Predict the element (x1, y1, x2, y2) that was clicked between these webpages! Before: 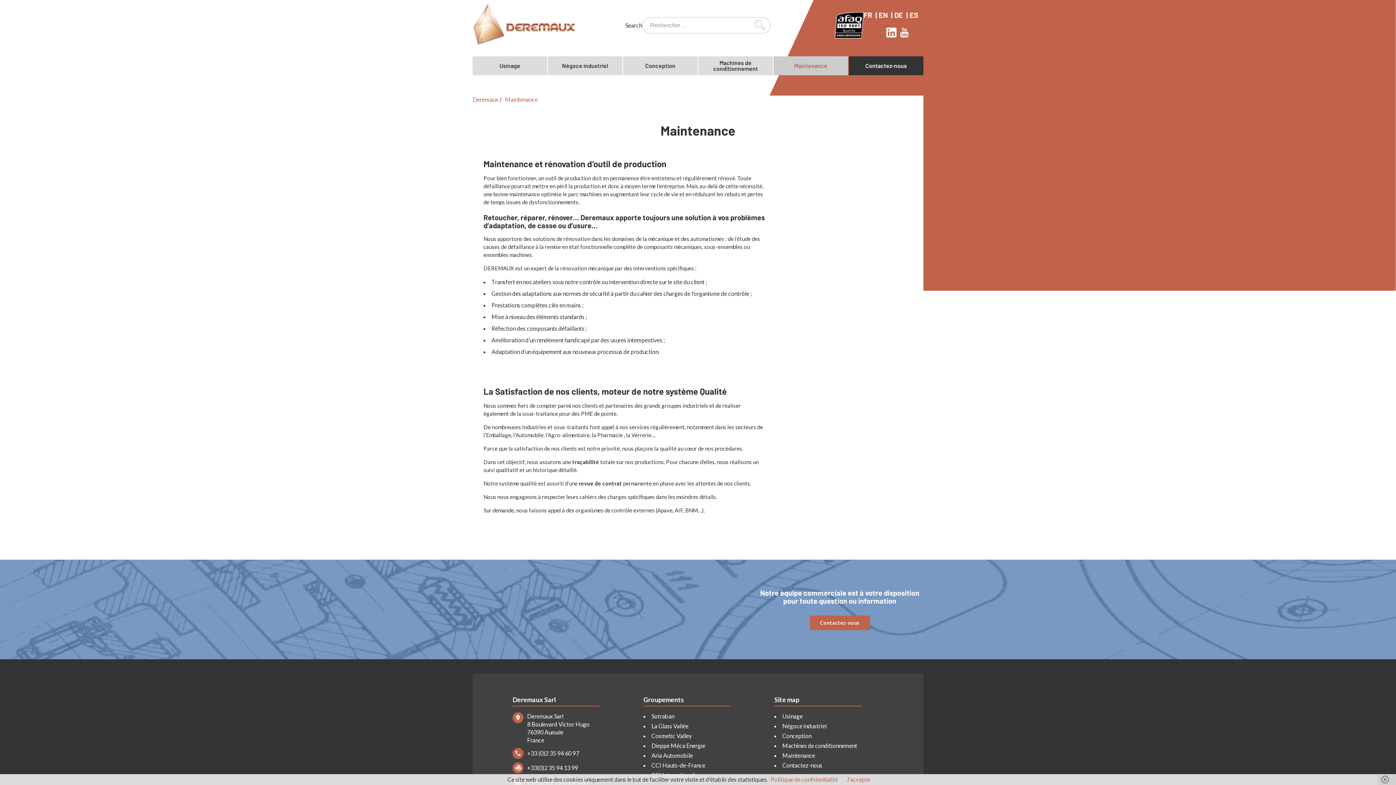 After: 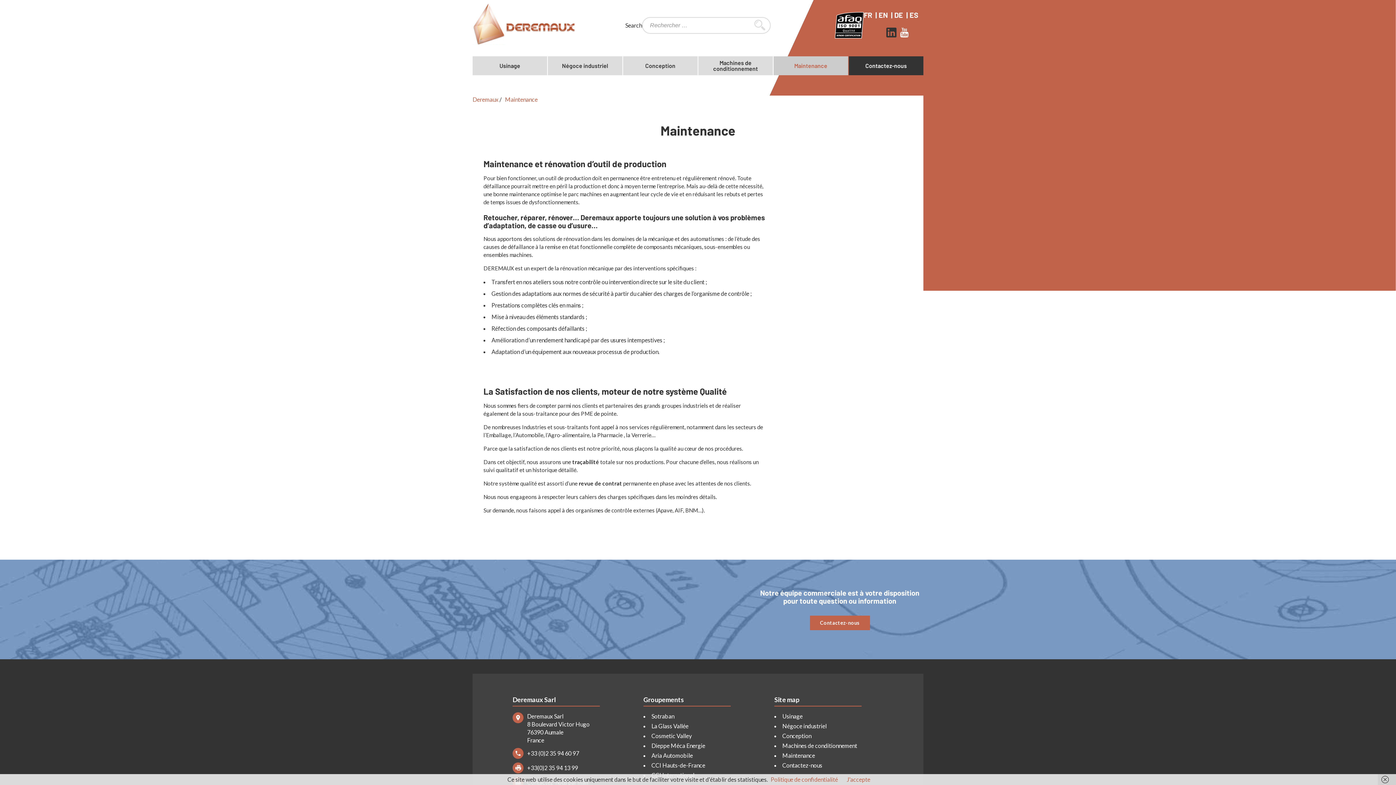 Action: bbox: (886, 27, 896, 37)